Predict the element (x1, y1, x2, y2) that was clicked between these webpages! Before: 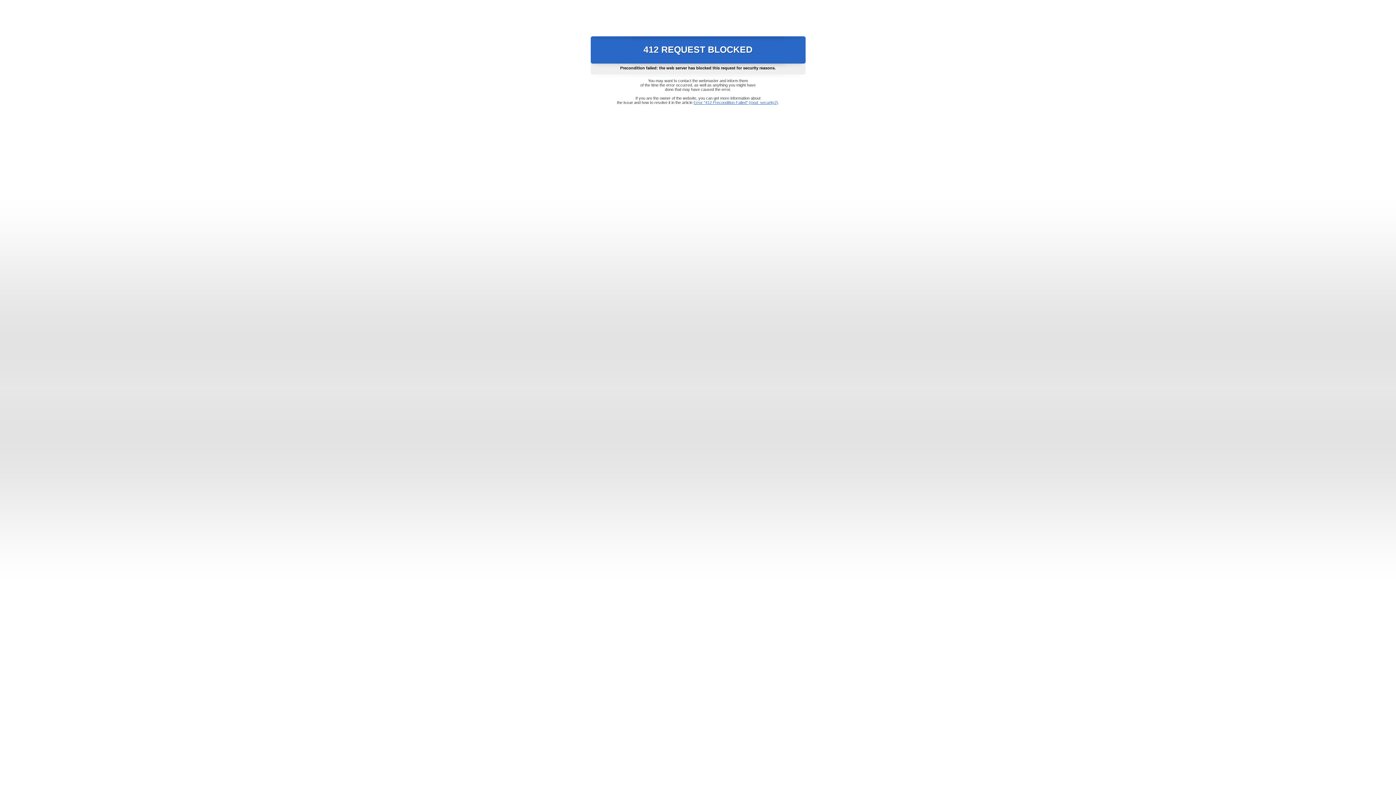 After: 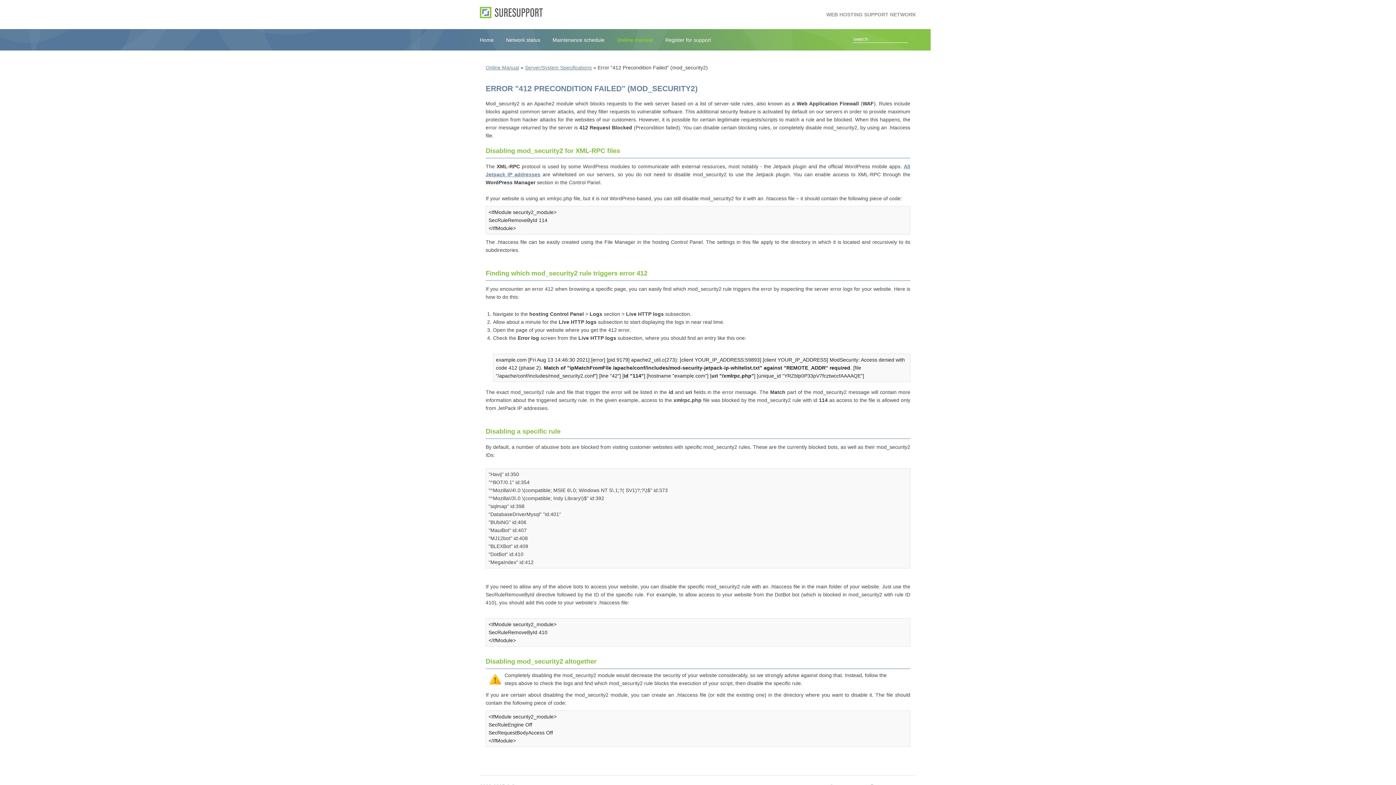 Action: label: Error "412 Precondition Failed" (mod_security2) bbox: (693, 100, 778, 104)